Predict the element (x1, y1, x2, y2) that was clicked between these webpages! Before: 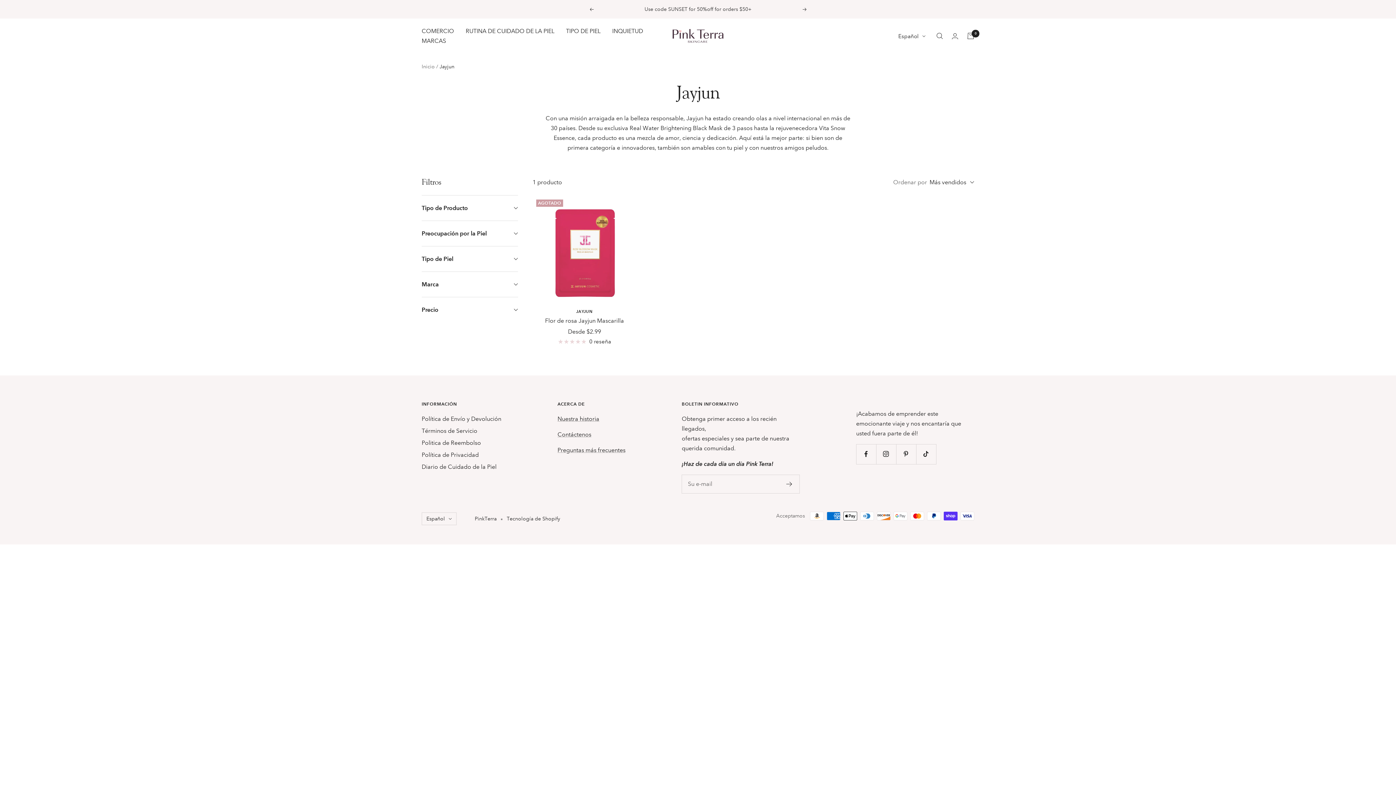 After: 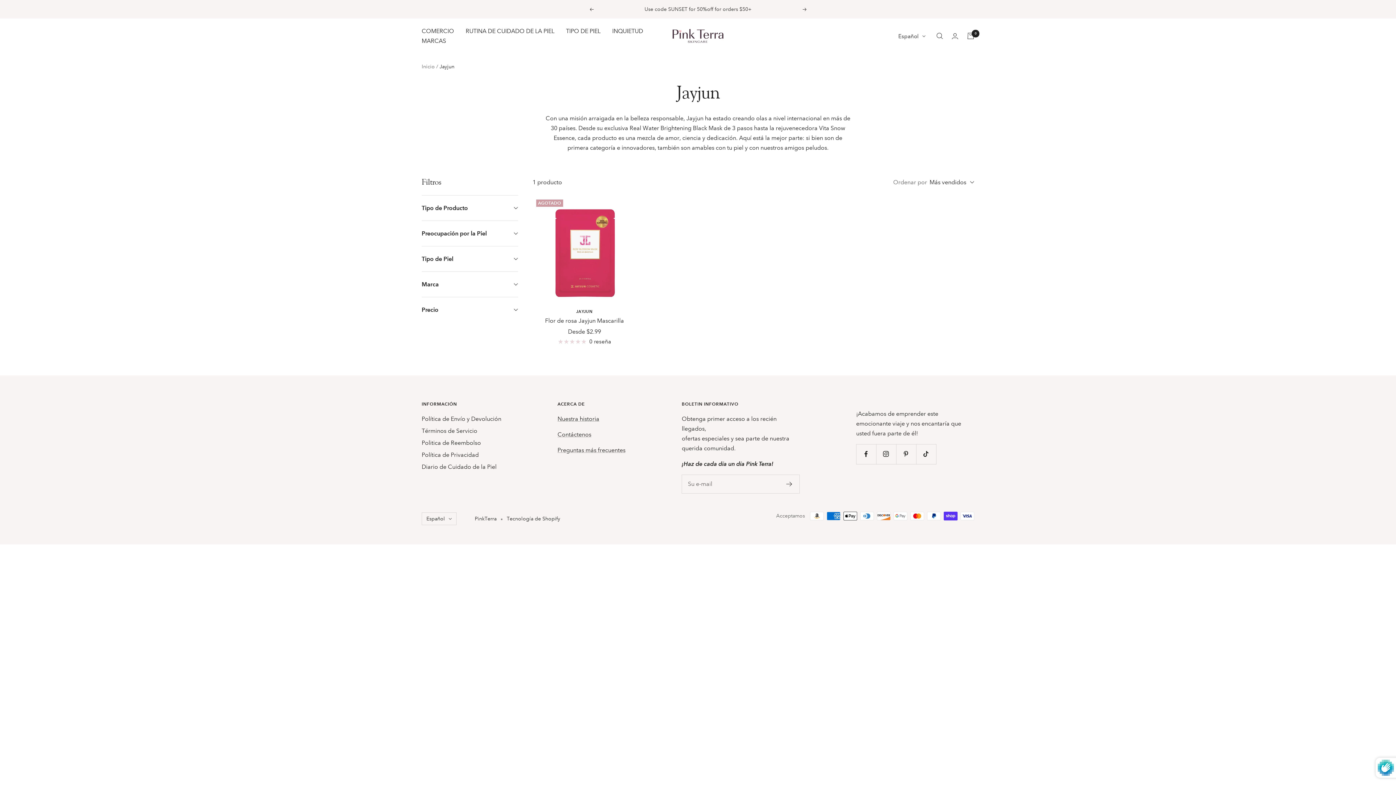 Action: bbox: (786, 481, 792, 486)